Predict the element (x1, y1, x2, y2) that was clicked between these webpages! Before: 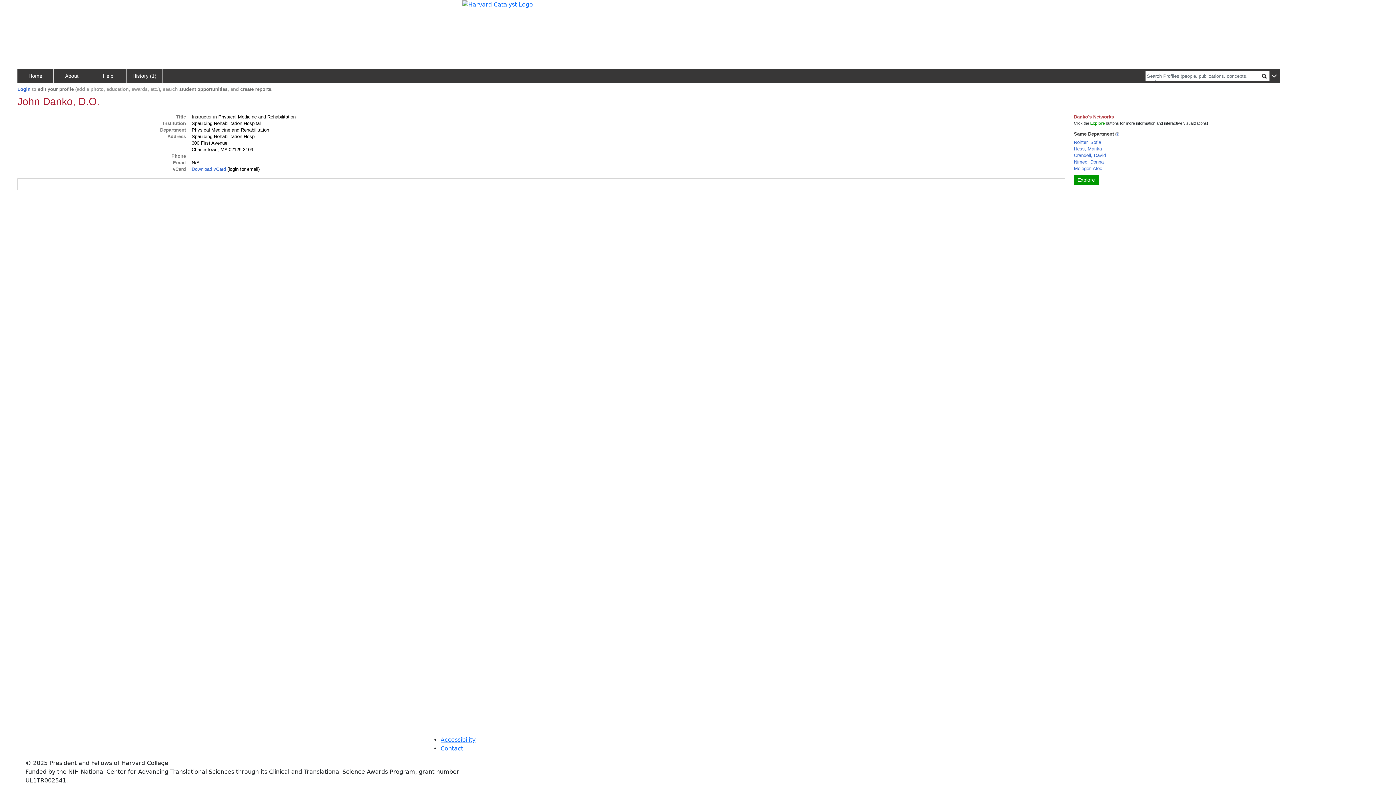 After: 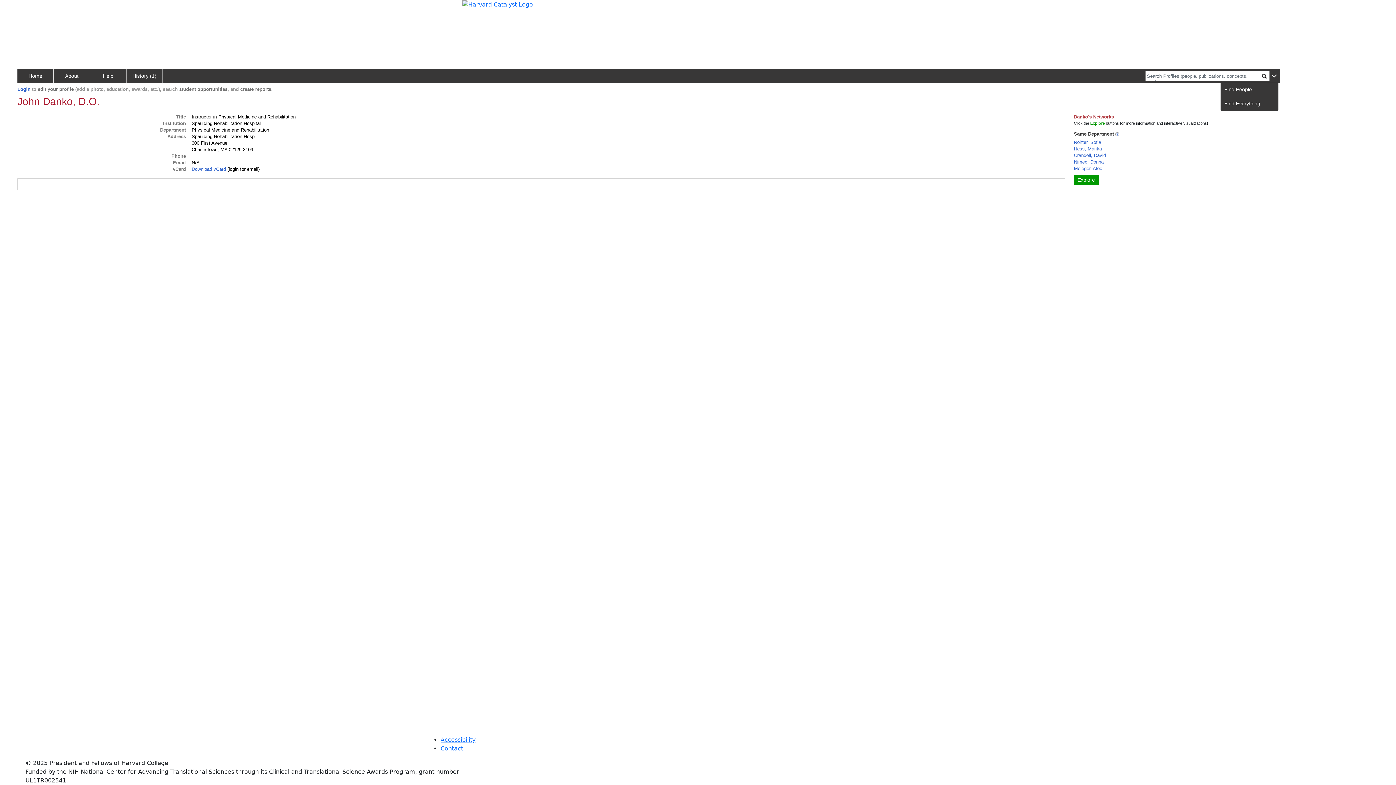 Action: bbox: (1269, 73, 1278, 79)